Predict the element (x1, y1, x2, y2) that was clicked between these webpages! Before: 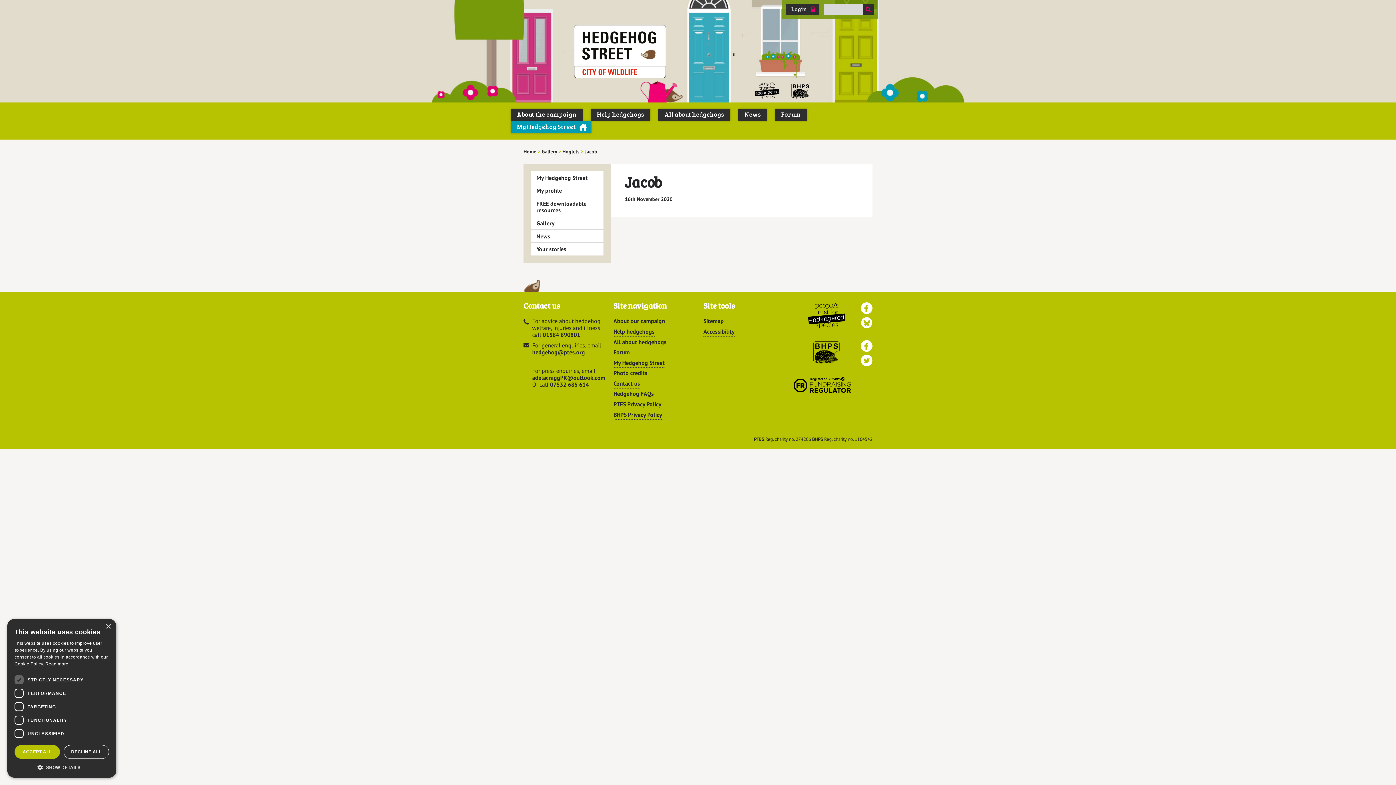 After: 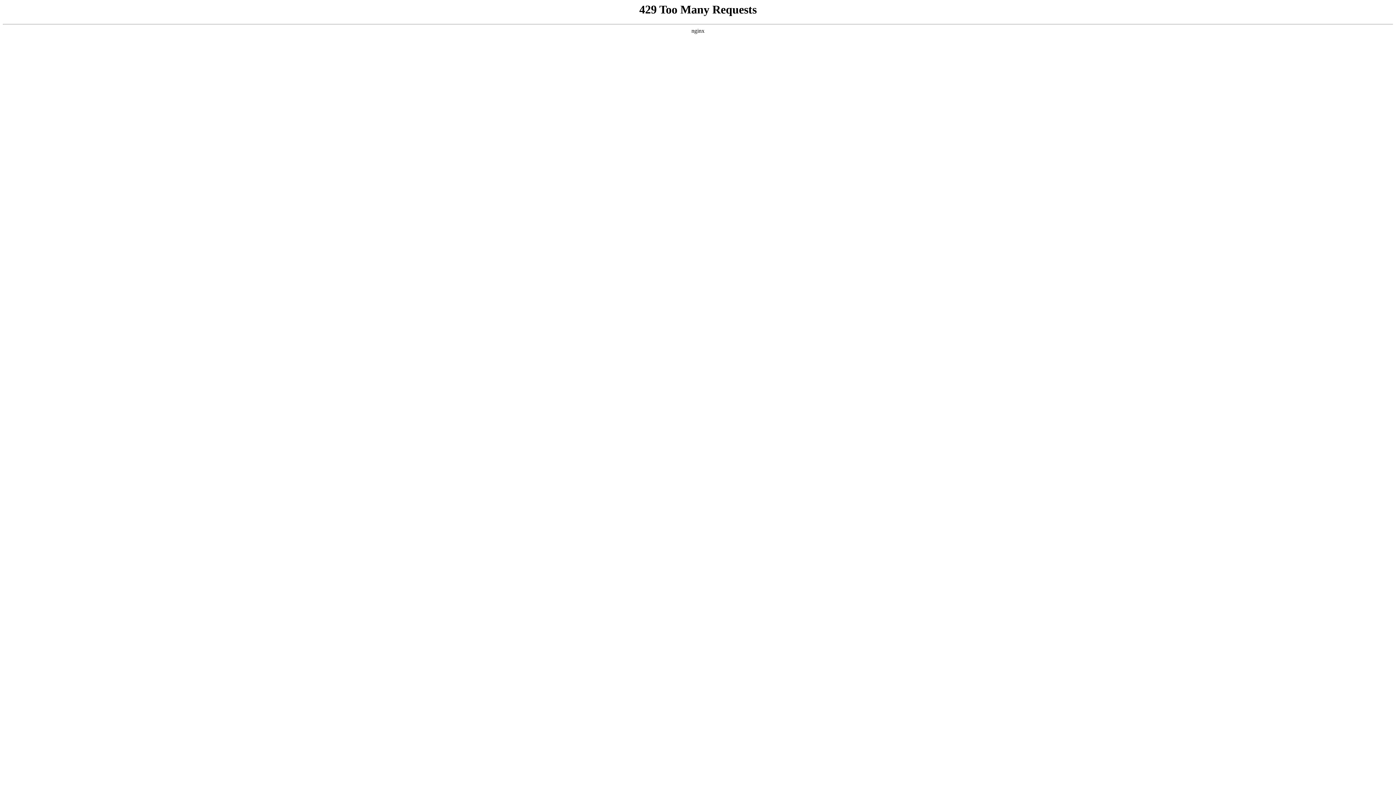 Action: bbox: (613, 359, 664, 367) label: My Hedgehog Street